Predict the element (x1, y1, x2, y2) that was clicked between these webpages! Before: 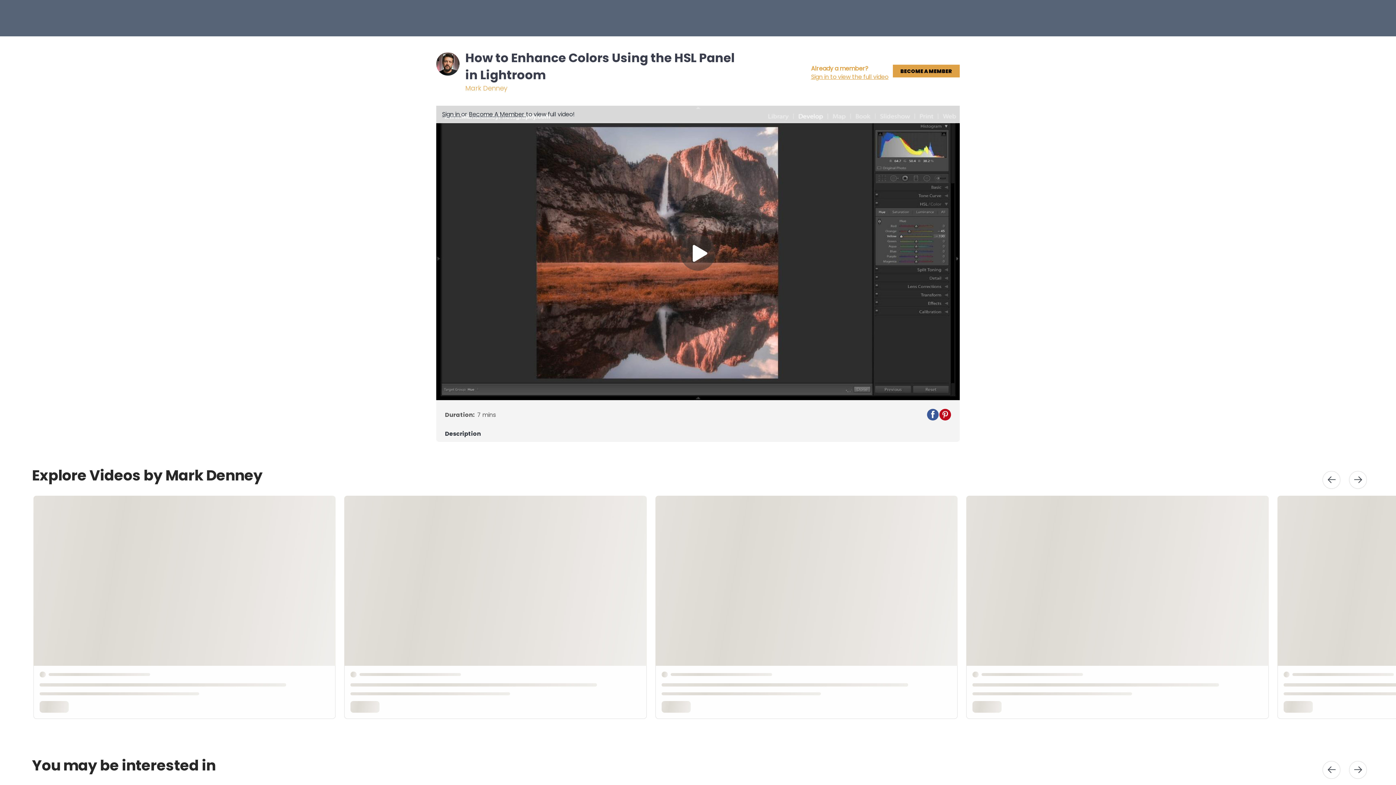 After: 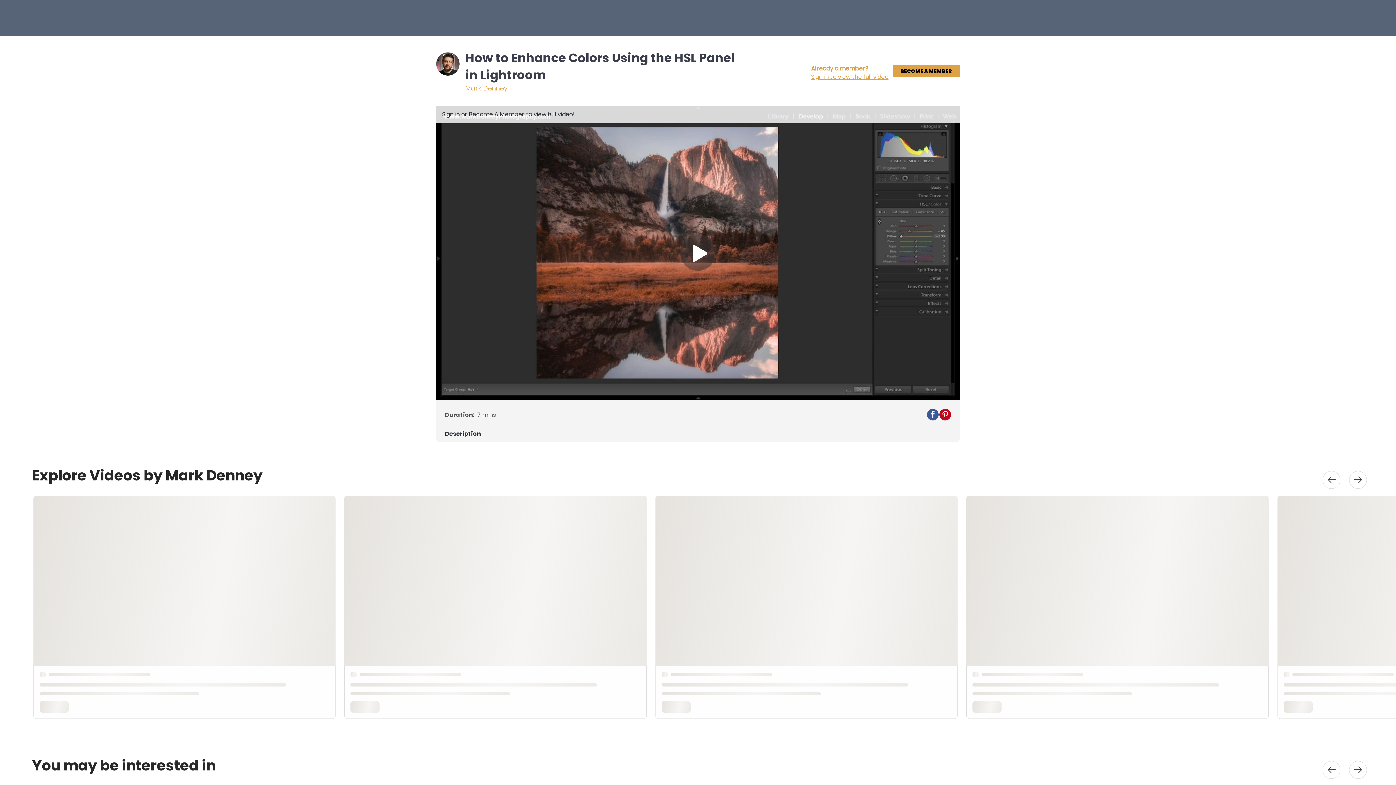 Action: bbox: (939, 409, 951, 420)